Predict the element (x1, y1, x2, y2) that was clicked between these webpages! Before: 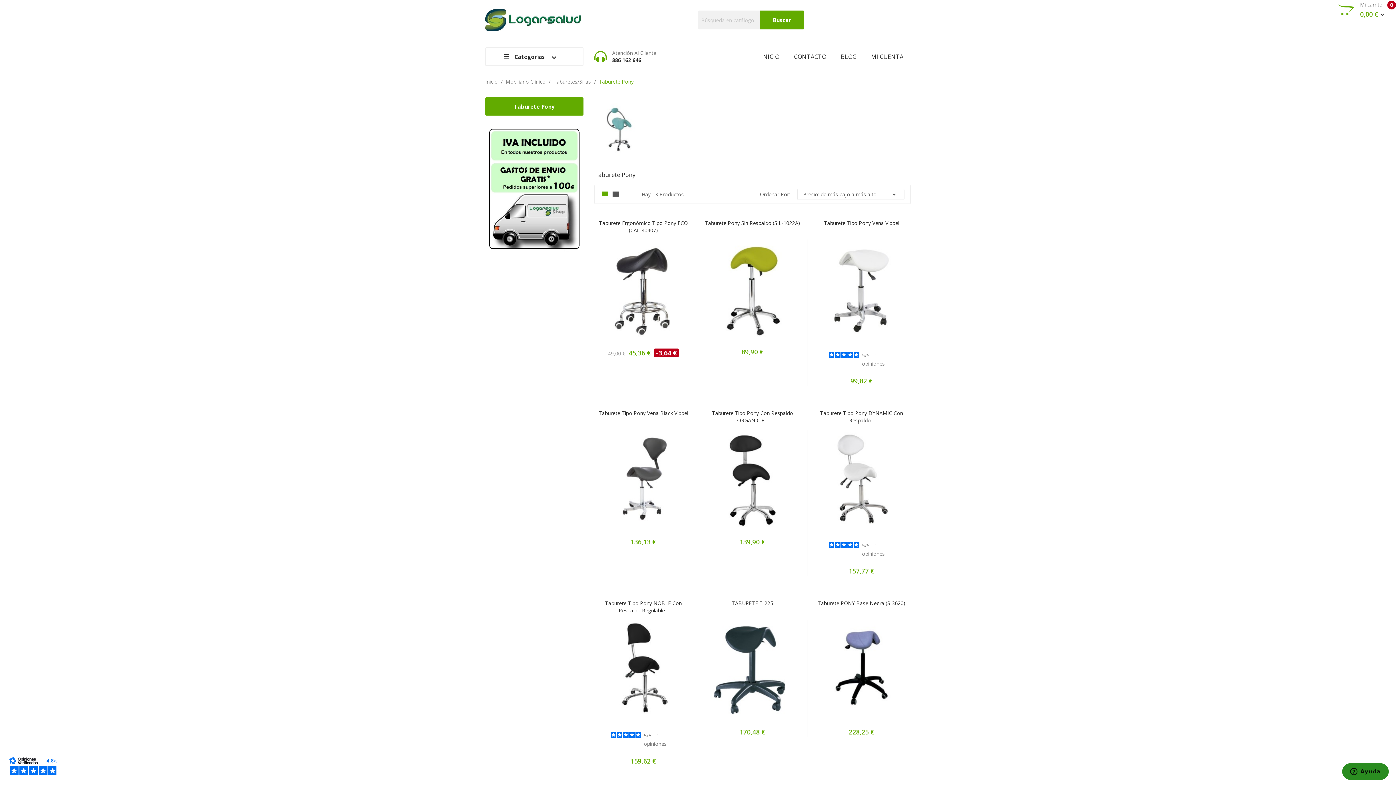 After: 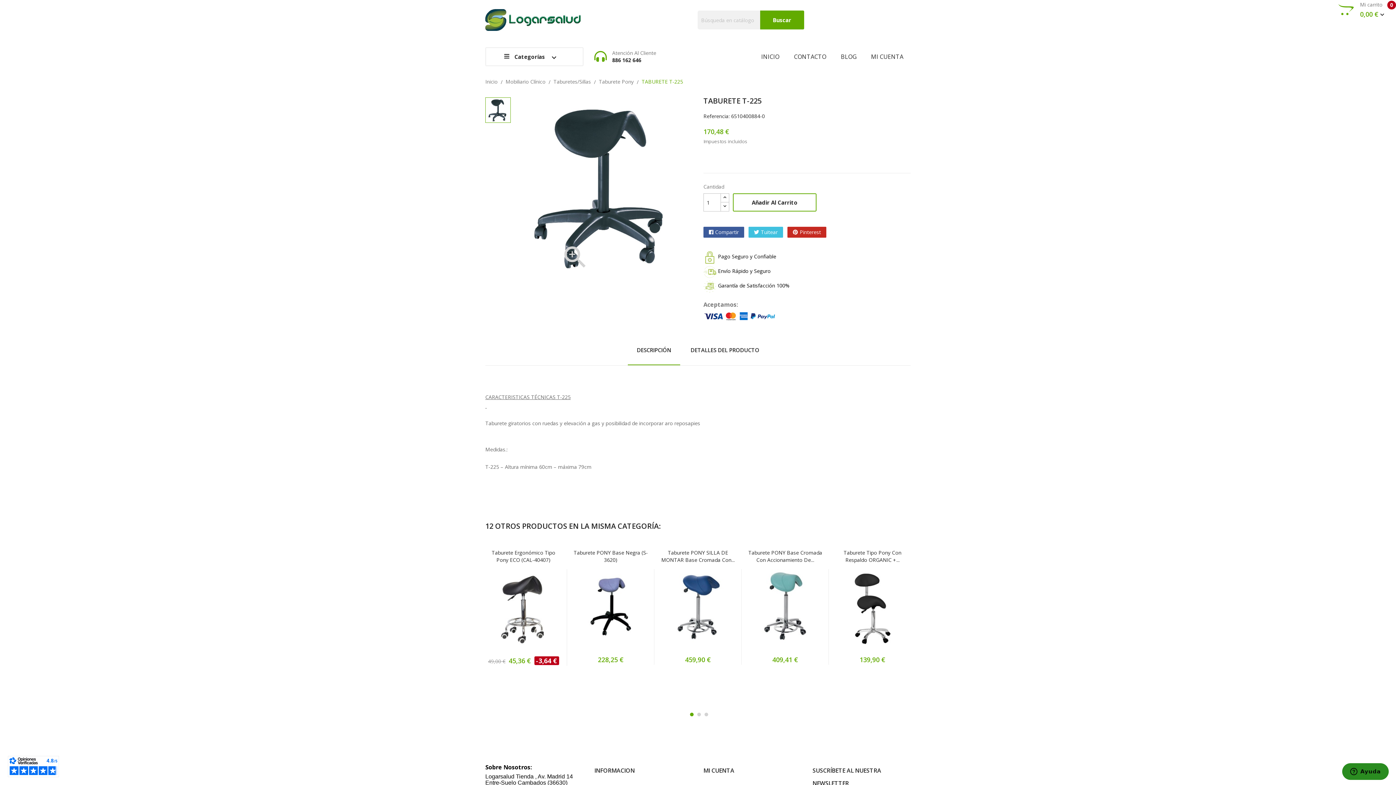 Action: bbox: (703, 599, 801, 614) label: TABURETE T-225